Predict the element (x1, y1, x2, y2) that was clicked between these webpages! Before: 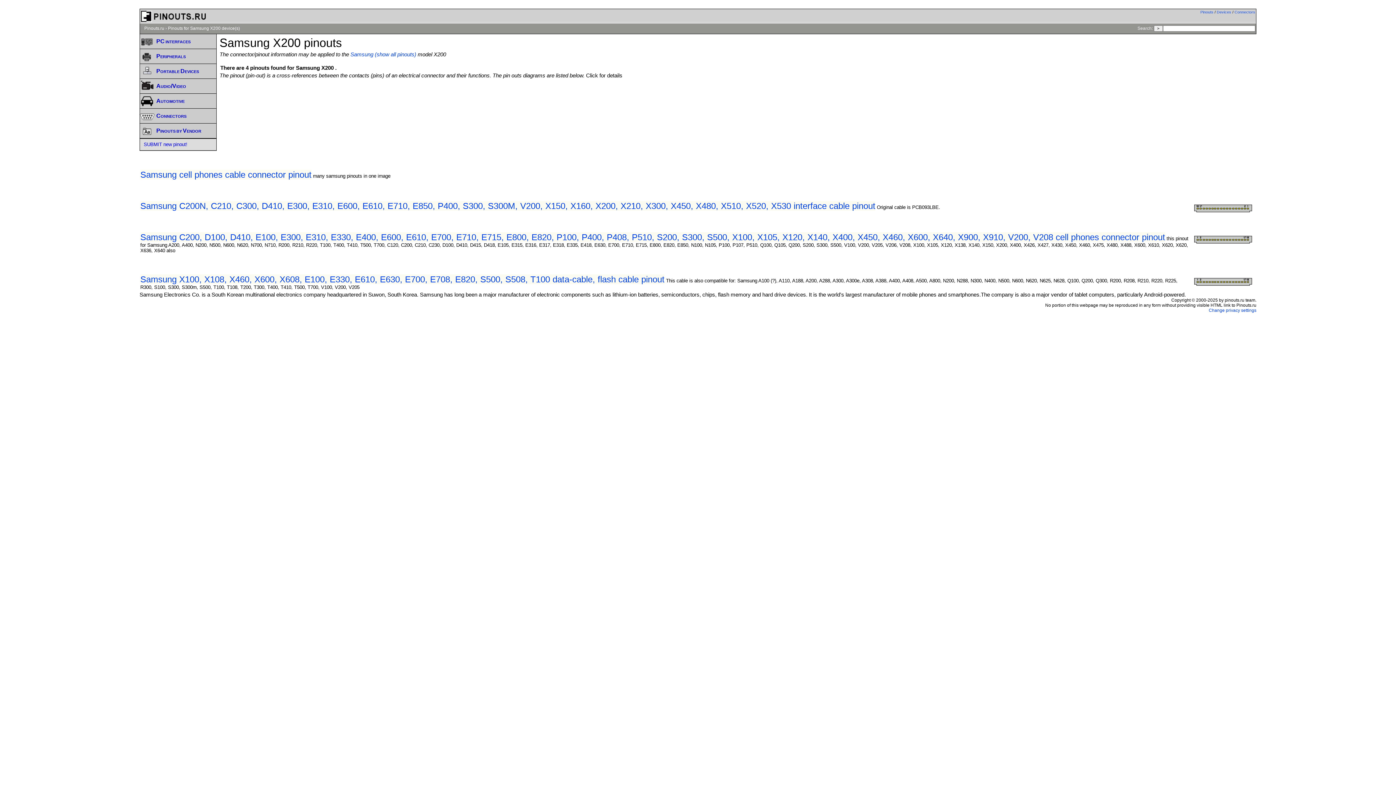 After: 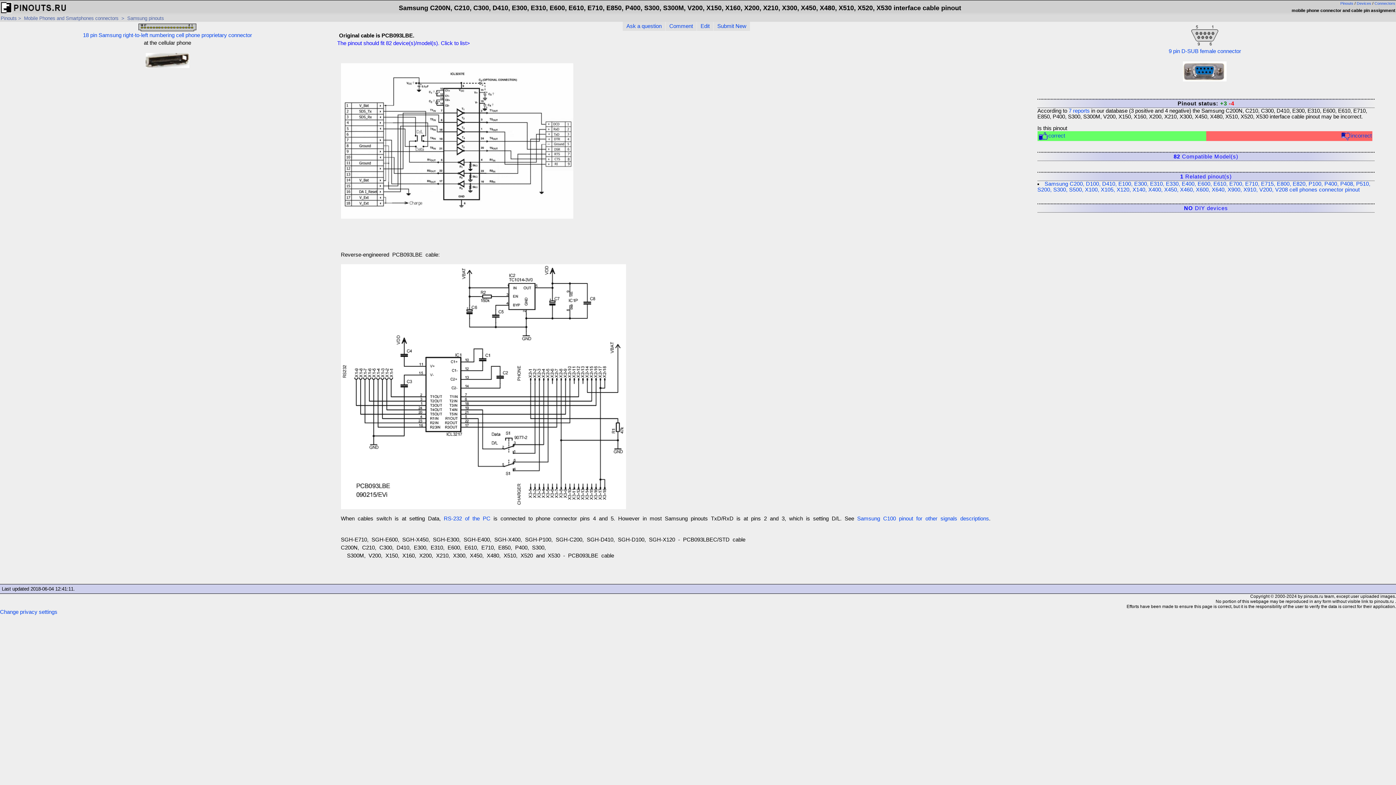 Action: label: Samsung C200N, C210, C300, D410, E300, E310, E600, E610, E710, E850, P400, S300, S300M, V200, X150, X160, X200, X210, X300, X450, X480, X510, X520, X530 interface cable pinout bbox: (140, 200, 875, 210)